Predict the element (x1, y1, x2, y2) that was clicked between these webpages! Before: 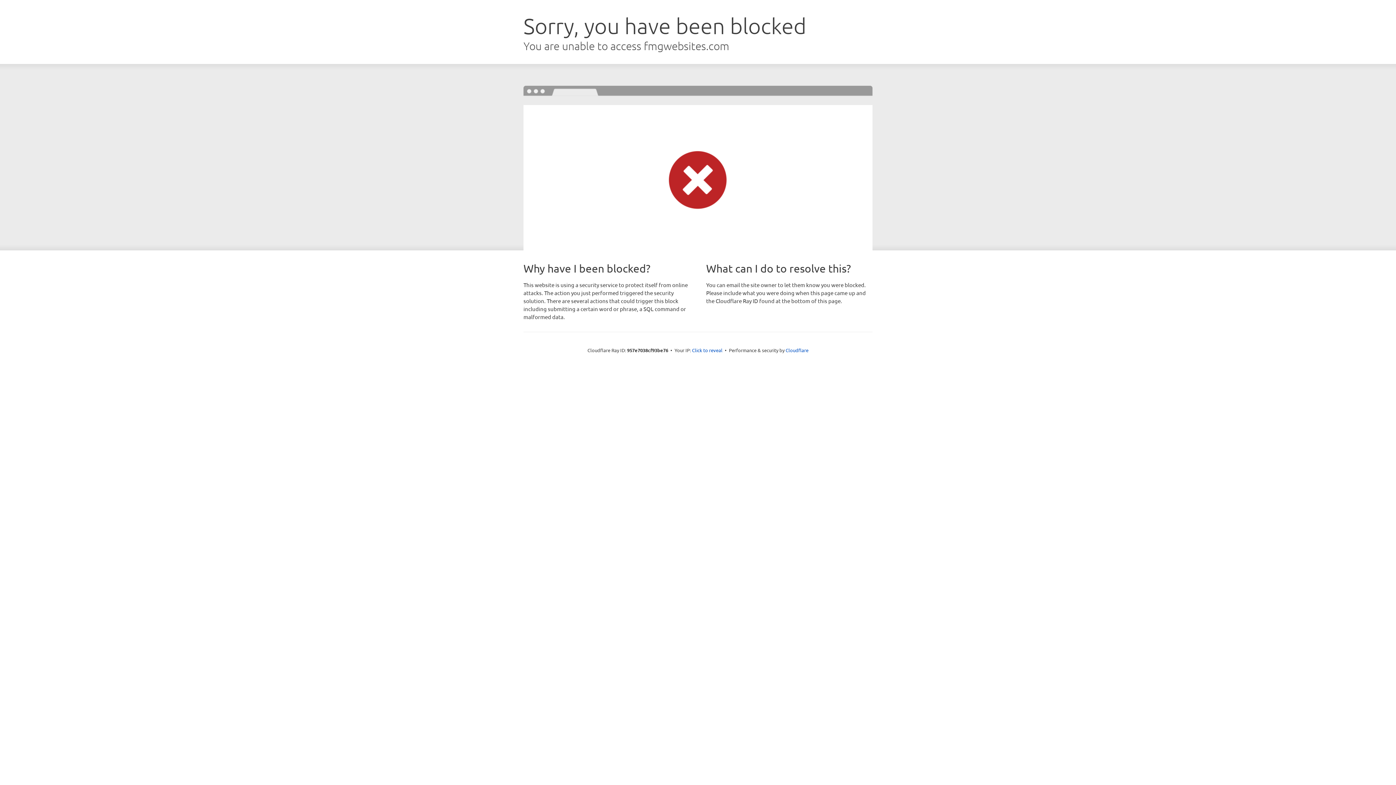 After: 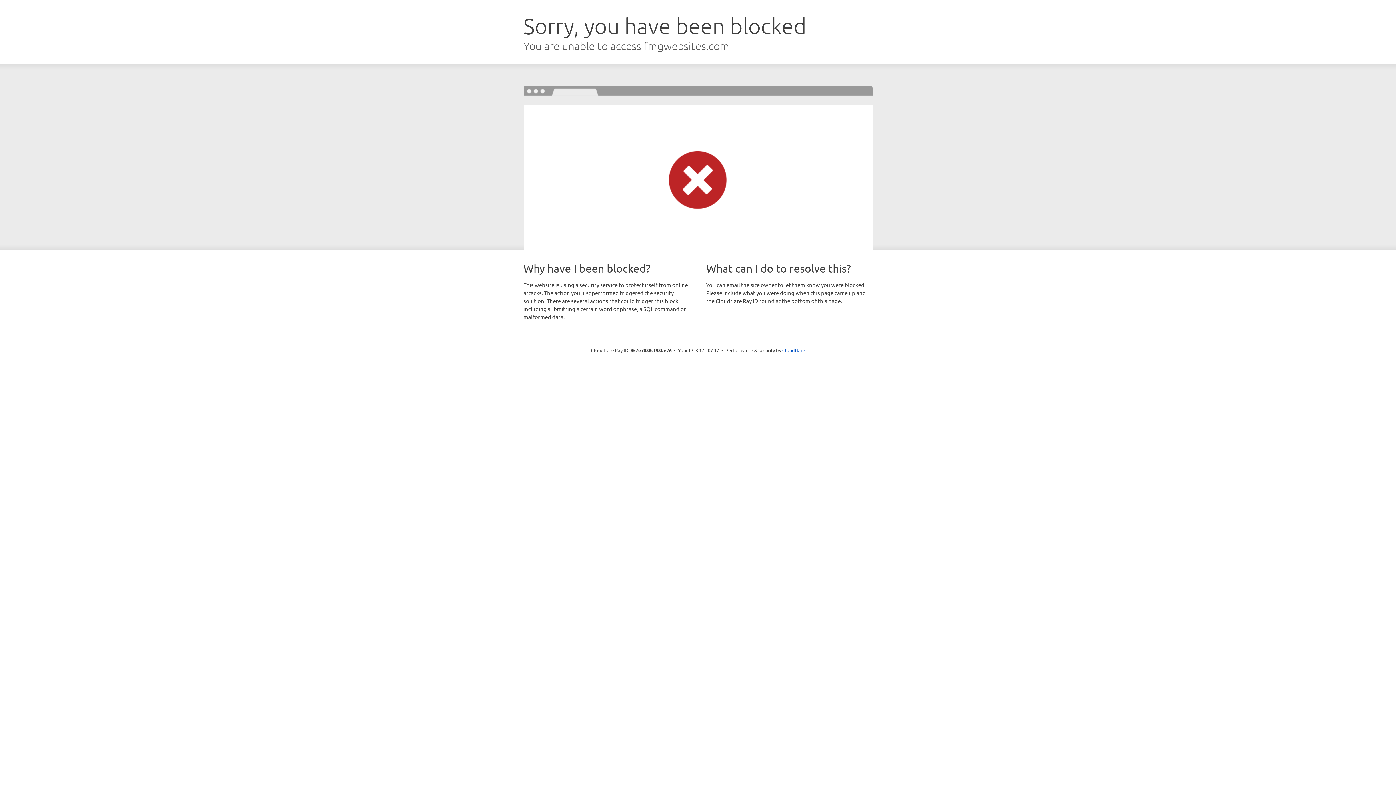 Action: bbox: (692, 346, 722, 353) label: Click to reveal